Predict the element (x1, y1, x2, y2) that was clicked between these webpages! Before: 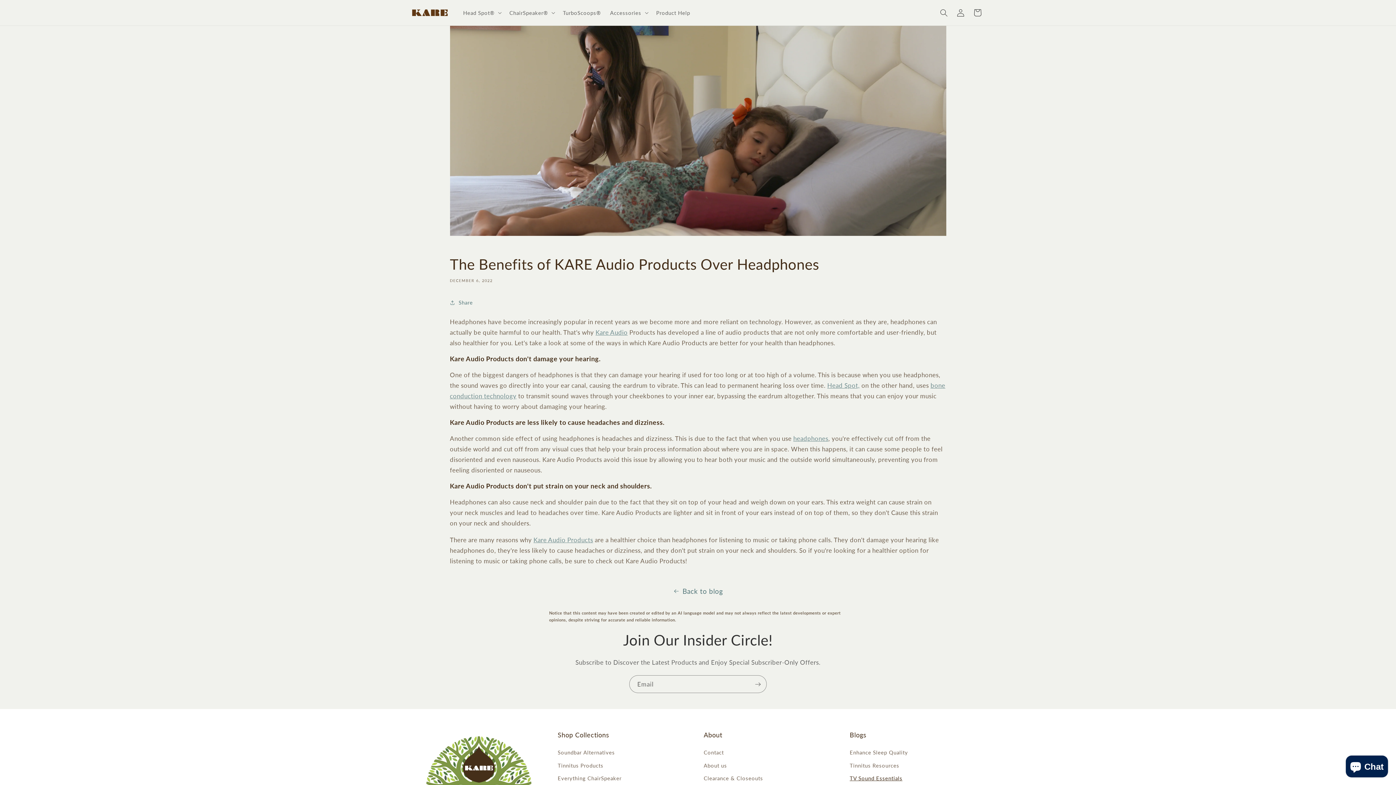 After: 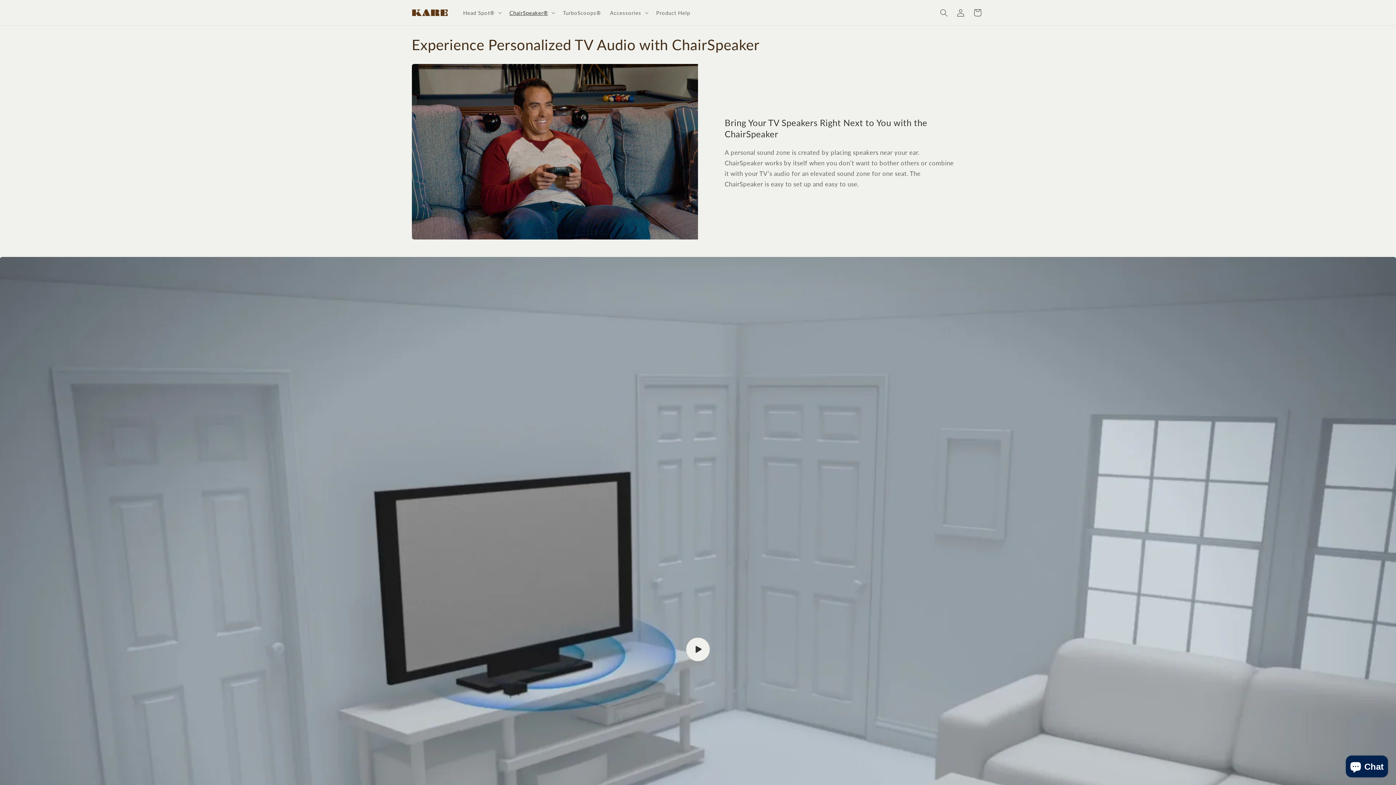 Action: bbox: (557, 772, 621, 785) label: Everything ChairSpeaker